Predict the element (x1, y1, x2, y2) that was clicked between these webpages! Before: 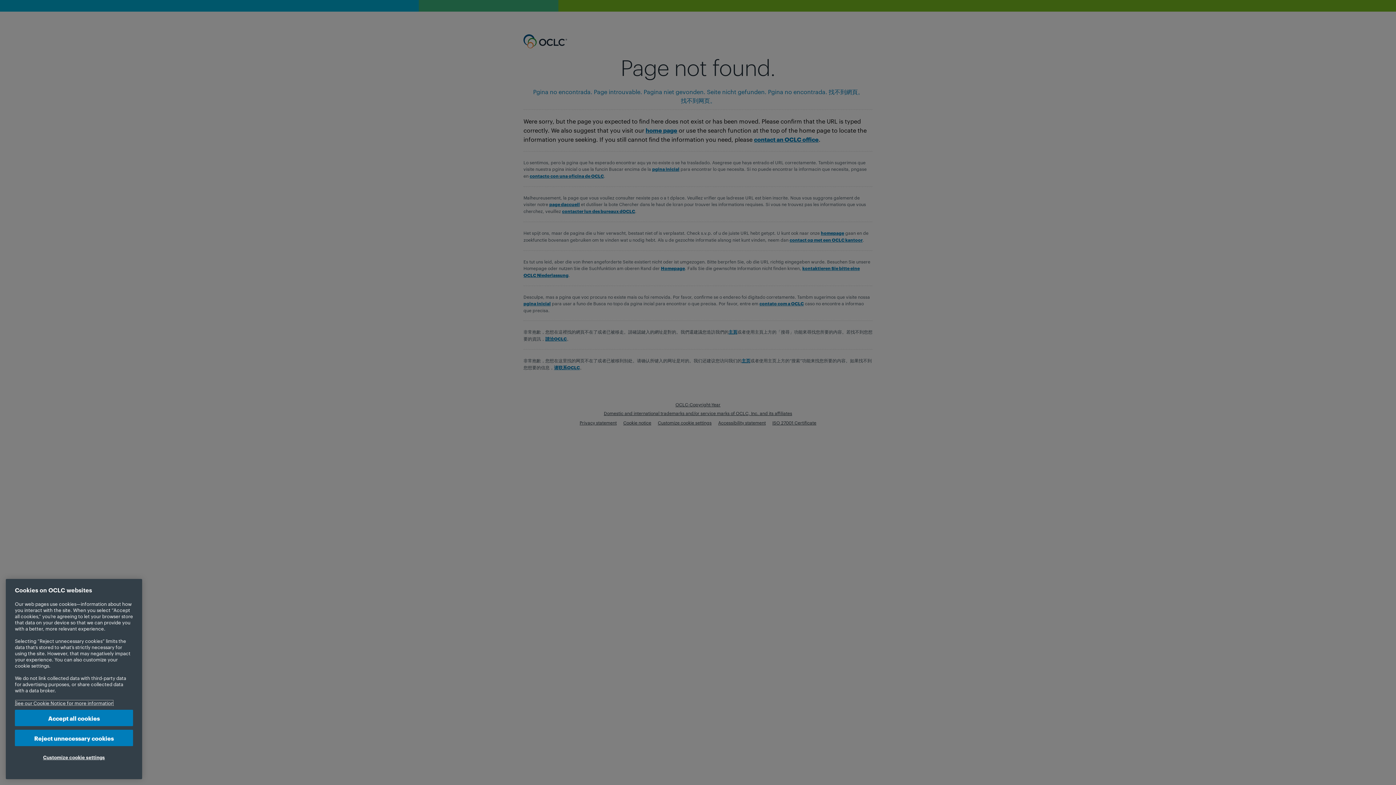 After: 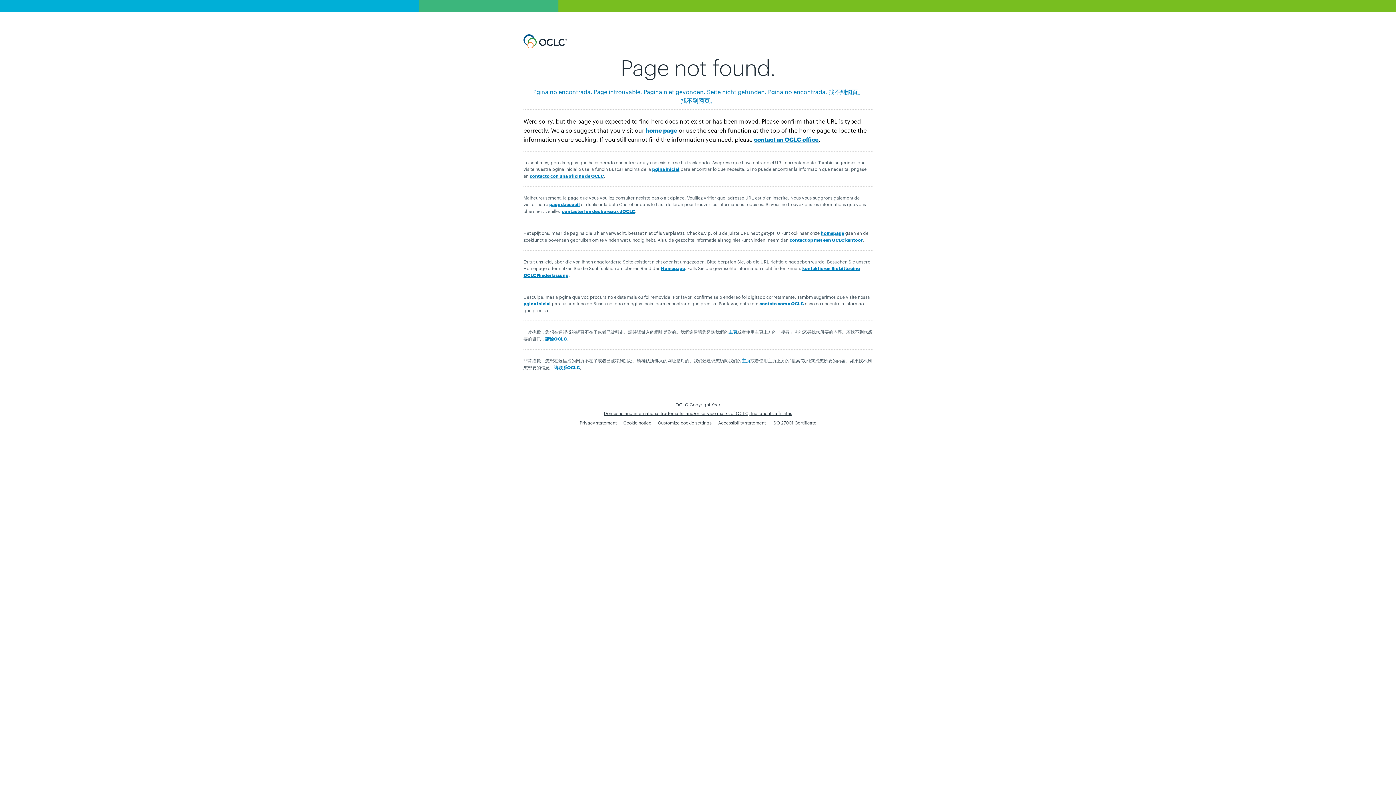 Action: label: Accept all cookies bbox: (14, 710, 133, 727)